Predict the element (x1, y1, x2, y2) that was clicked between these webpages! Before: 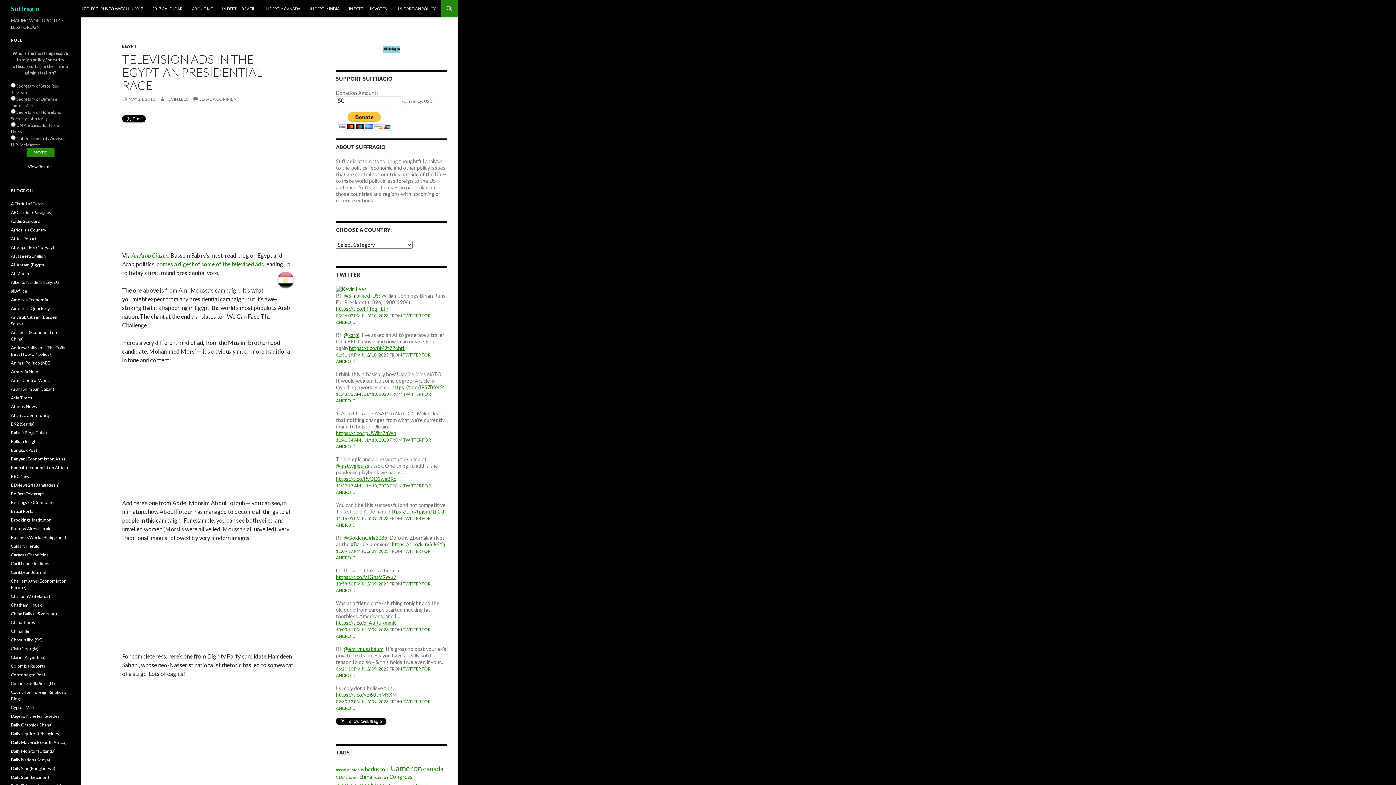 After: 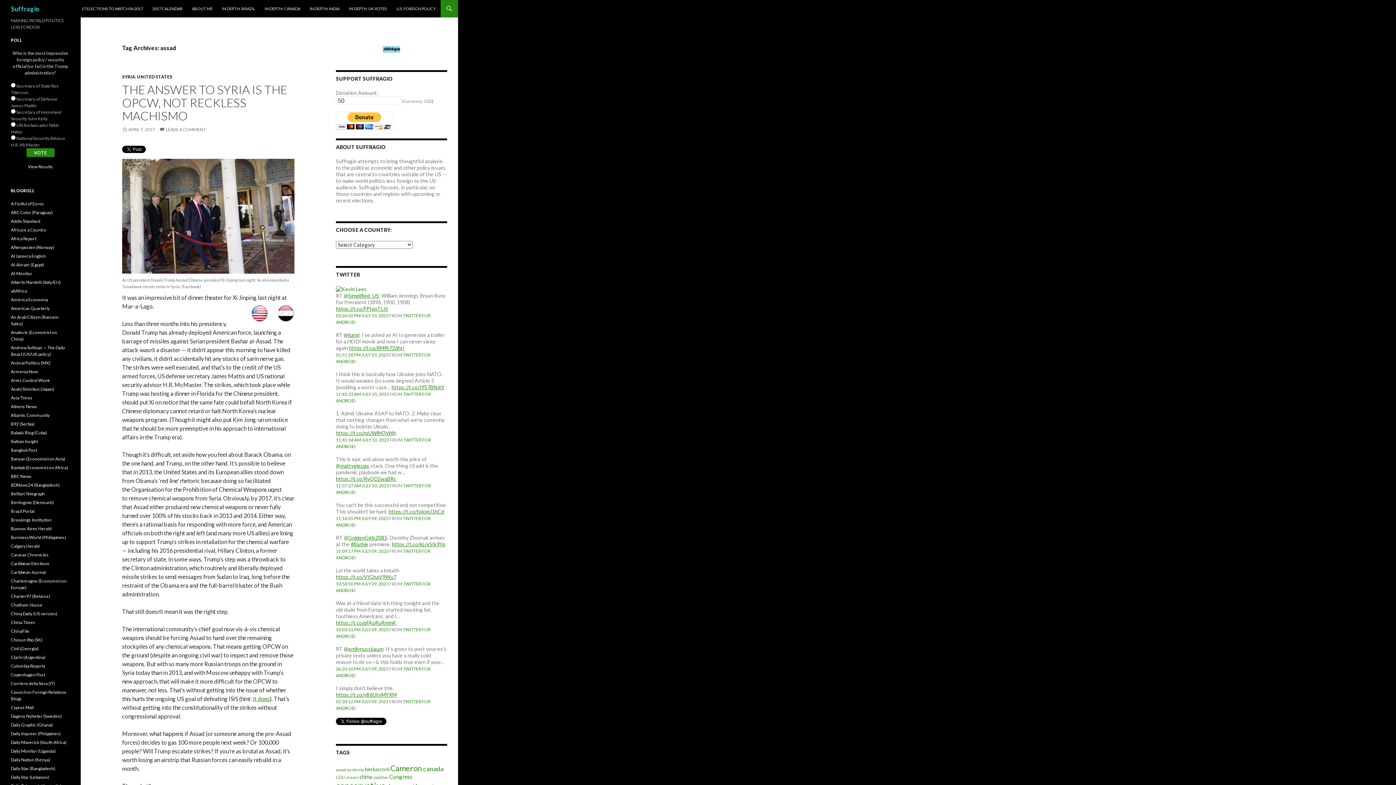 Action: label: assad (57 items) bbox: (336, 767, 346, 772)